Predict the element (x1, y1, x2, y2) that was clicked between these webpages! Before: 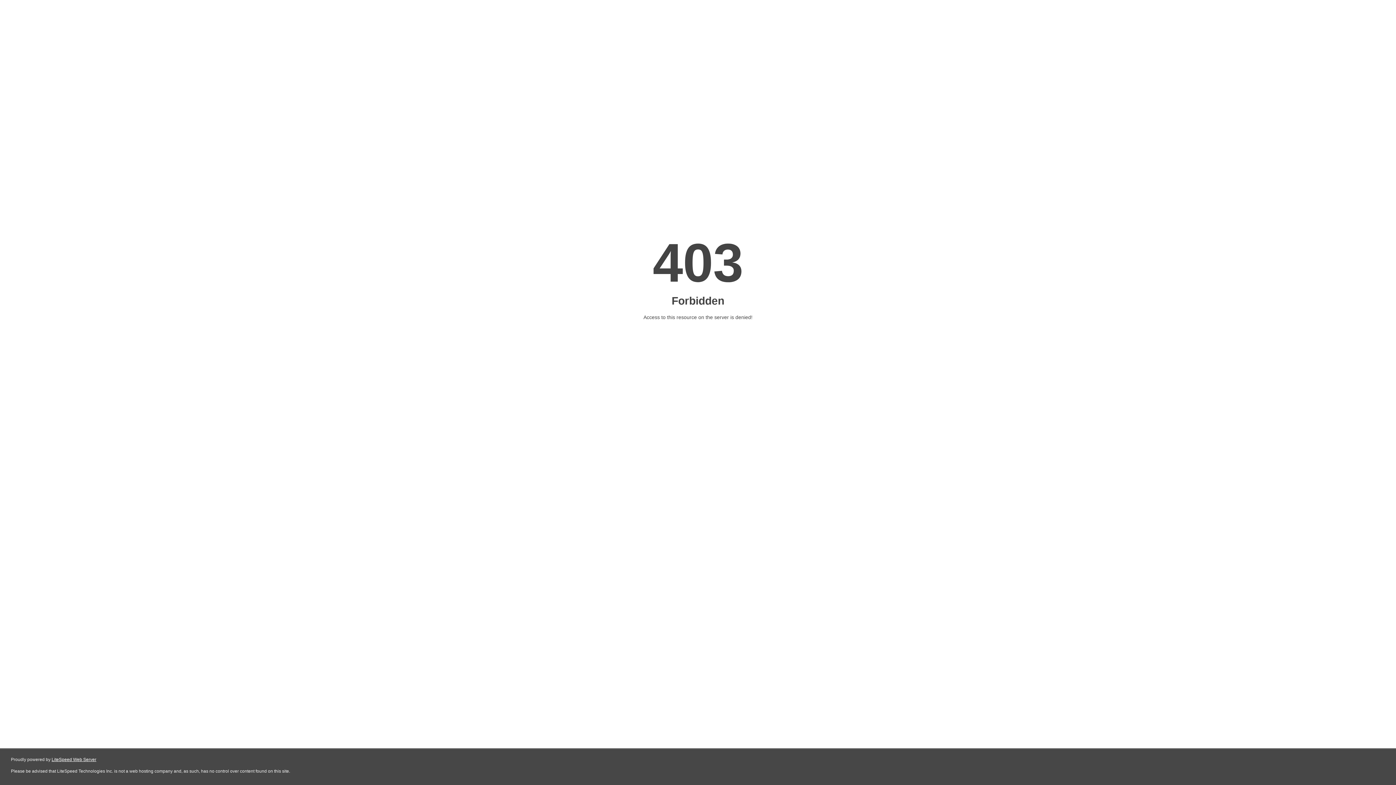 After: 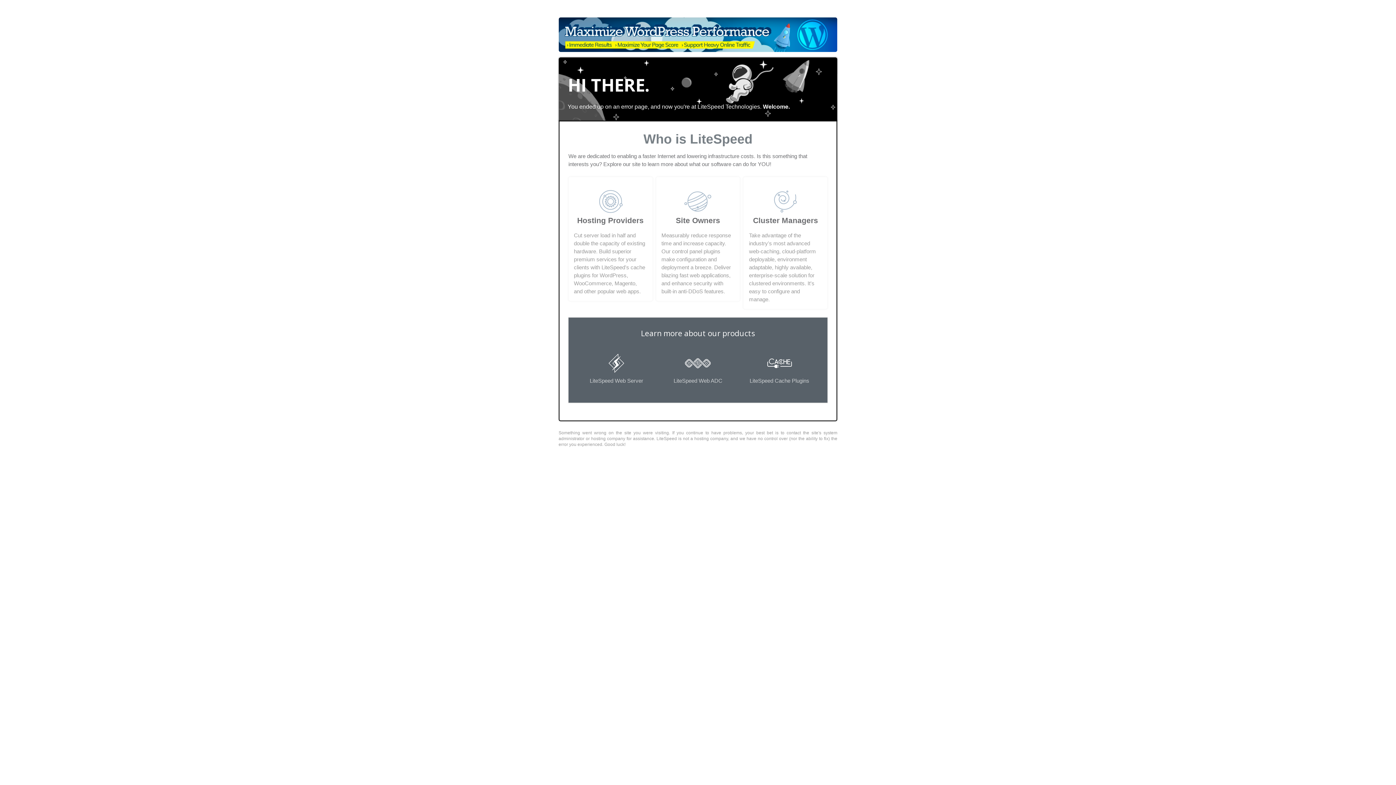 Action: label: LiteSpeed Web Server bbox: (51, 757, 96, 762)